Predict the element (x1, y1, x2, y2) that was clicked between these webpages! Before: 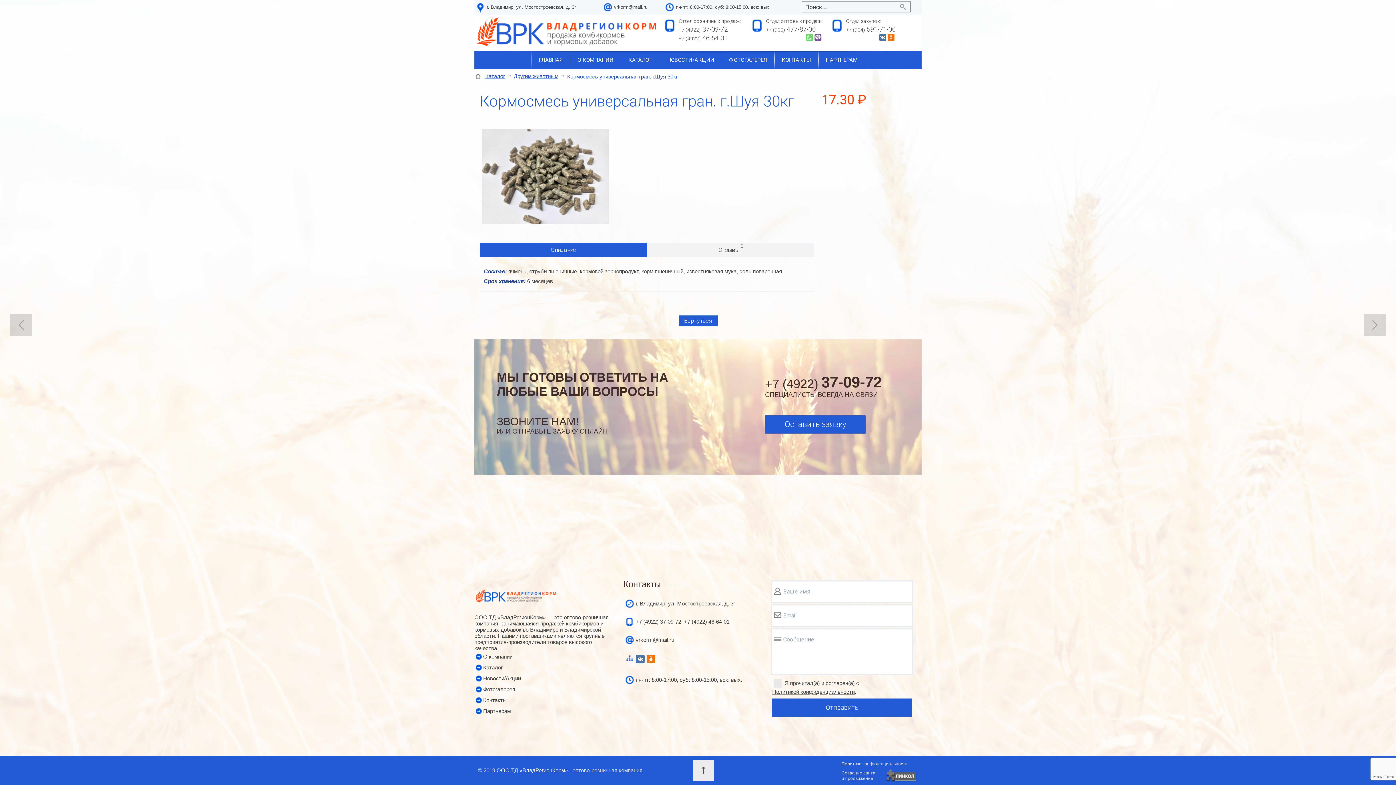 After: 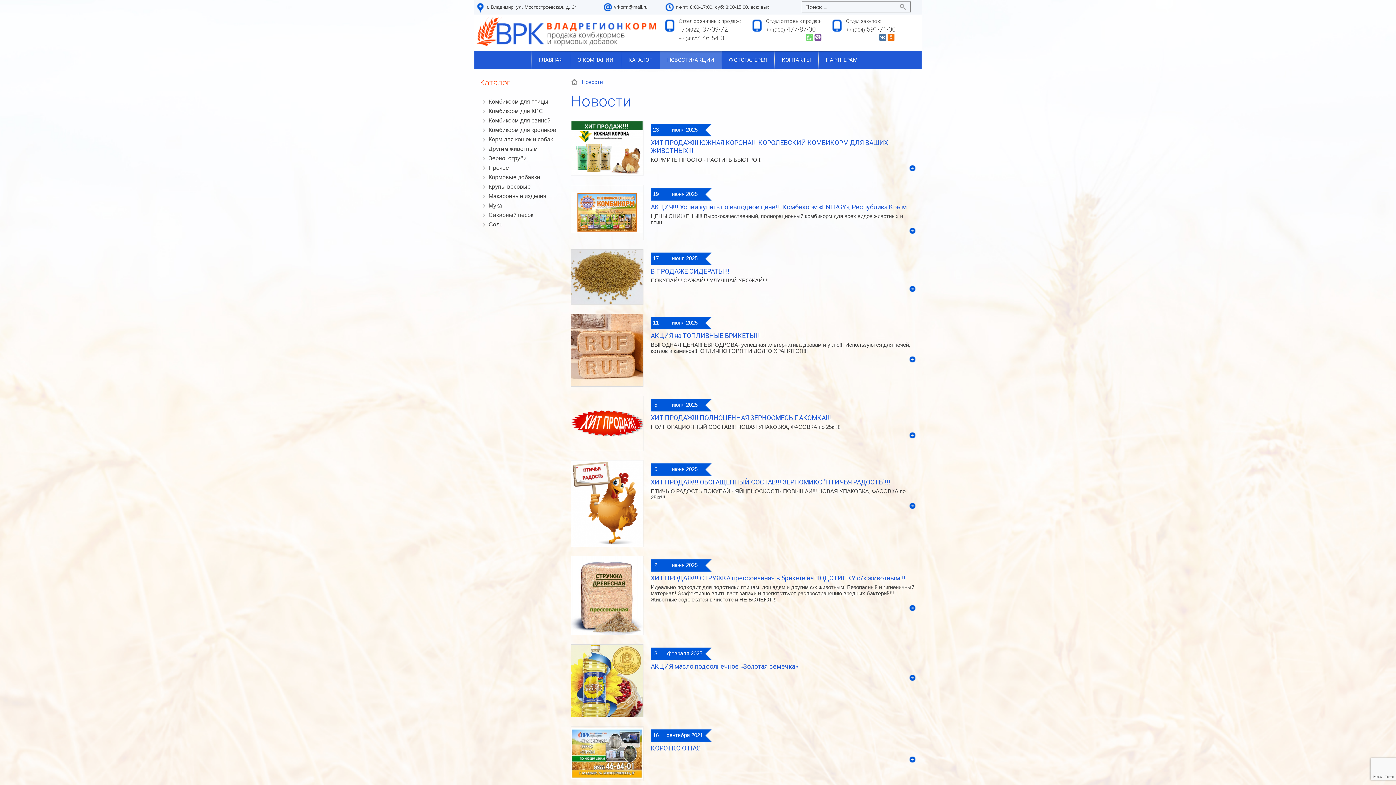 Action: bbox: (660, 50, 721, 69) label: НОВОСТИ/АКЦИИ